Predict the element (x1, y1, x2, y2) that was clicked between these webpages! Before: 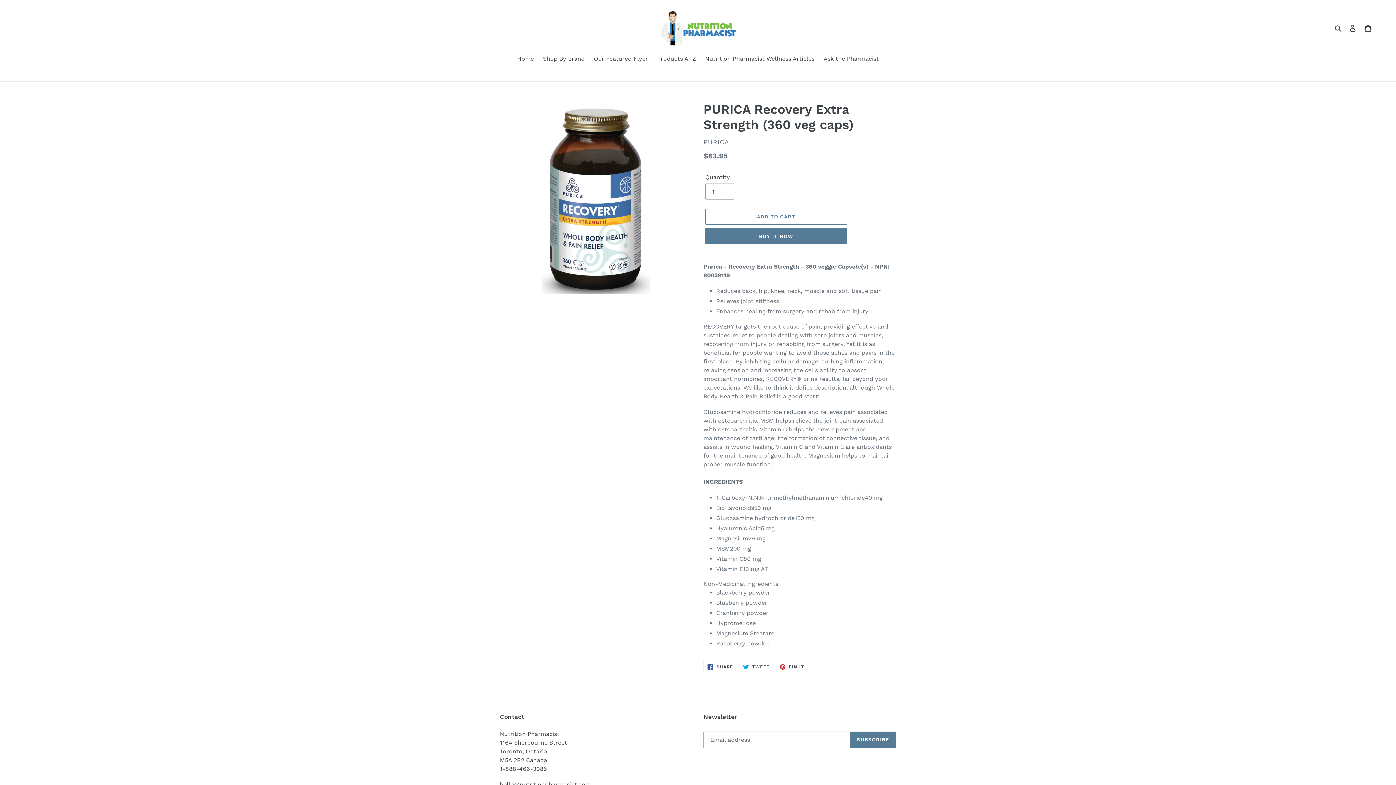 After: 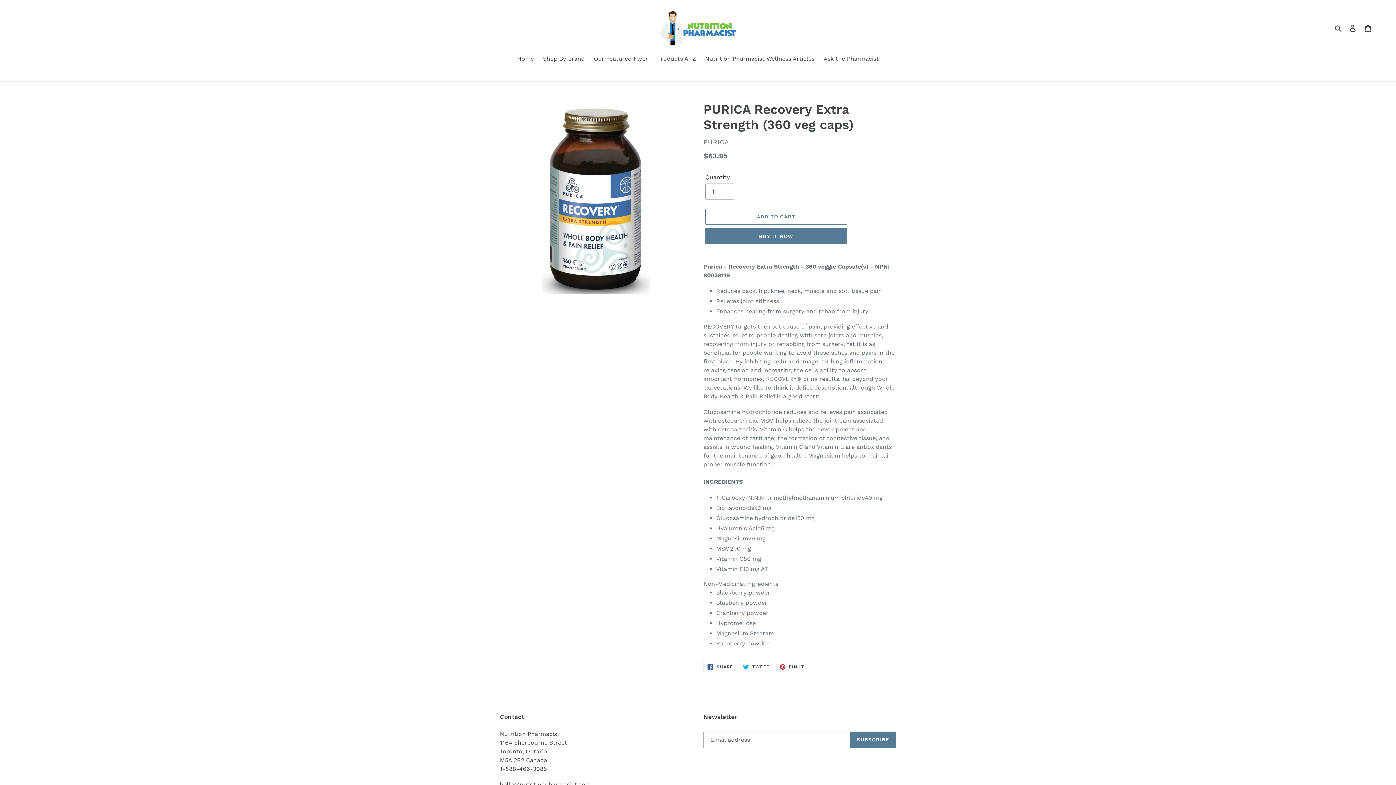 Action: label:  PIN IT
PIN ON PINTEREST bbox: (775, 661, 808, 673)